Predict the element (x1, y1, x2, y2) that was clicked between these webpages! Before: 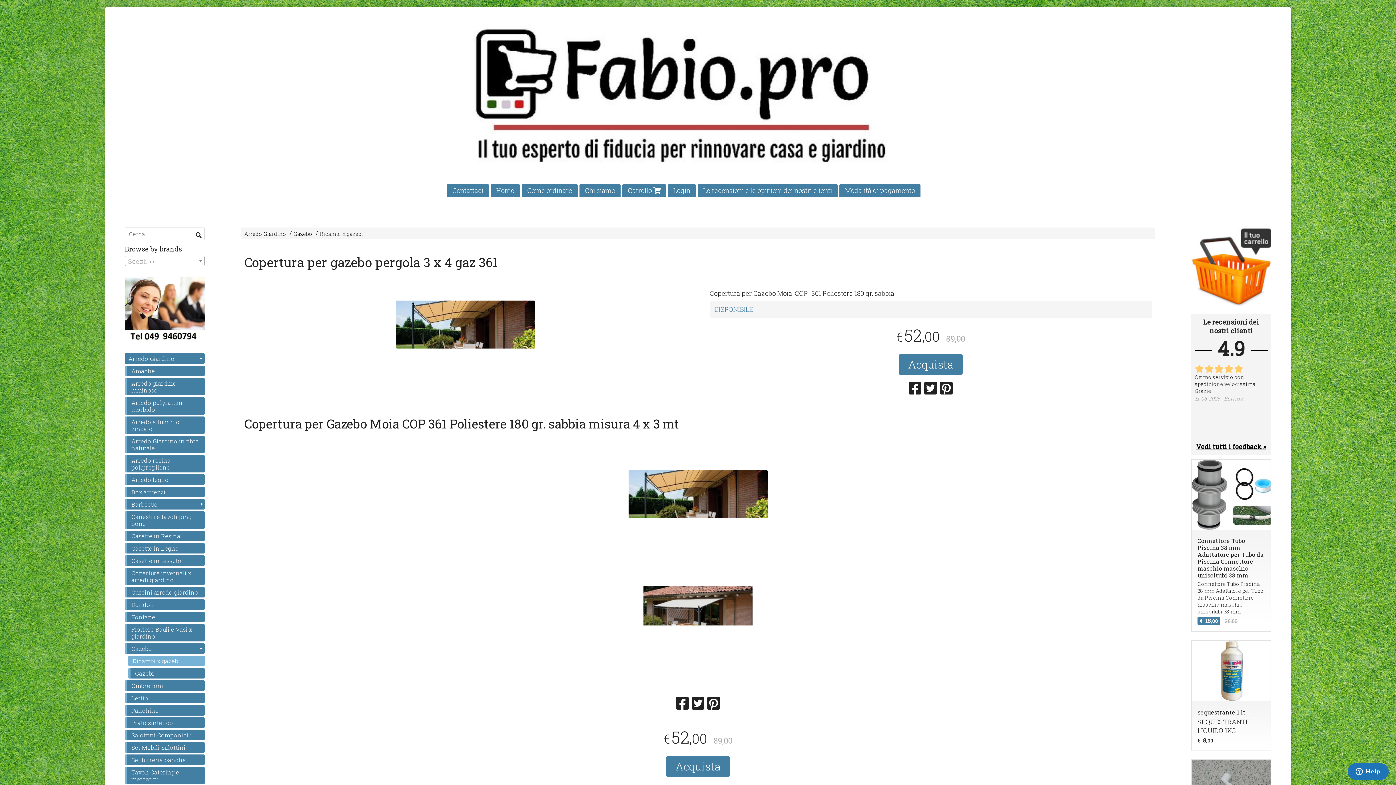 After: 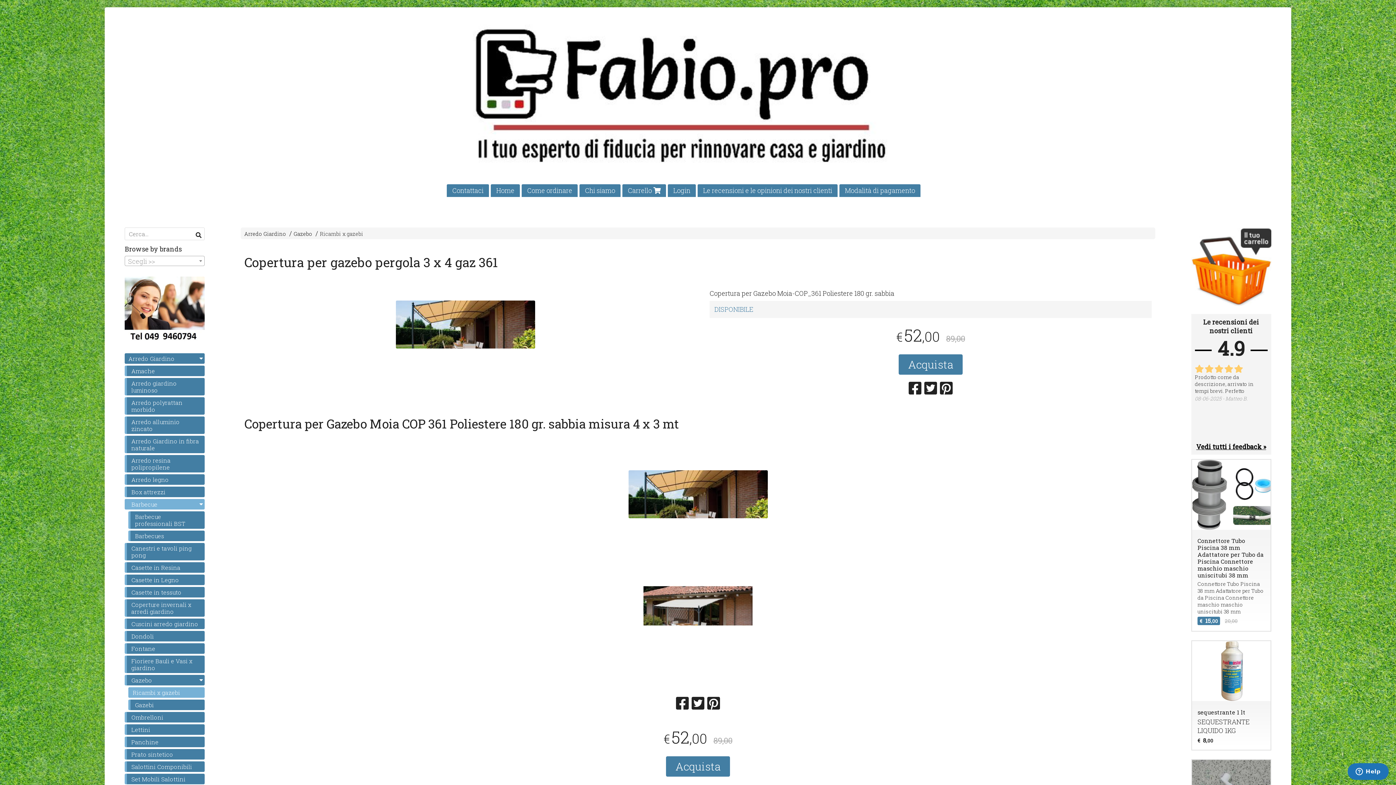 Action: bbox: (124, 499, 204, 509) label: Barbecue